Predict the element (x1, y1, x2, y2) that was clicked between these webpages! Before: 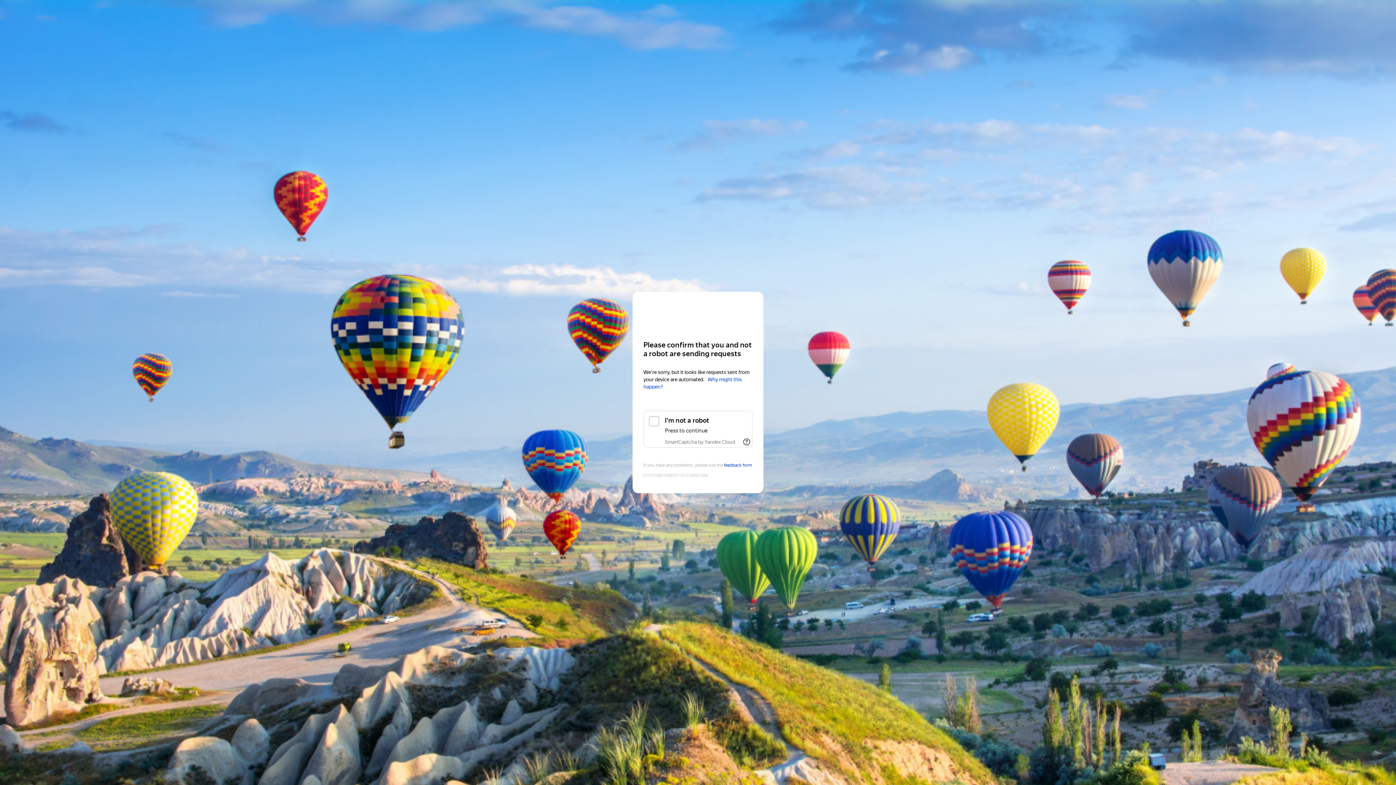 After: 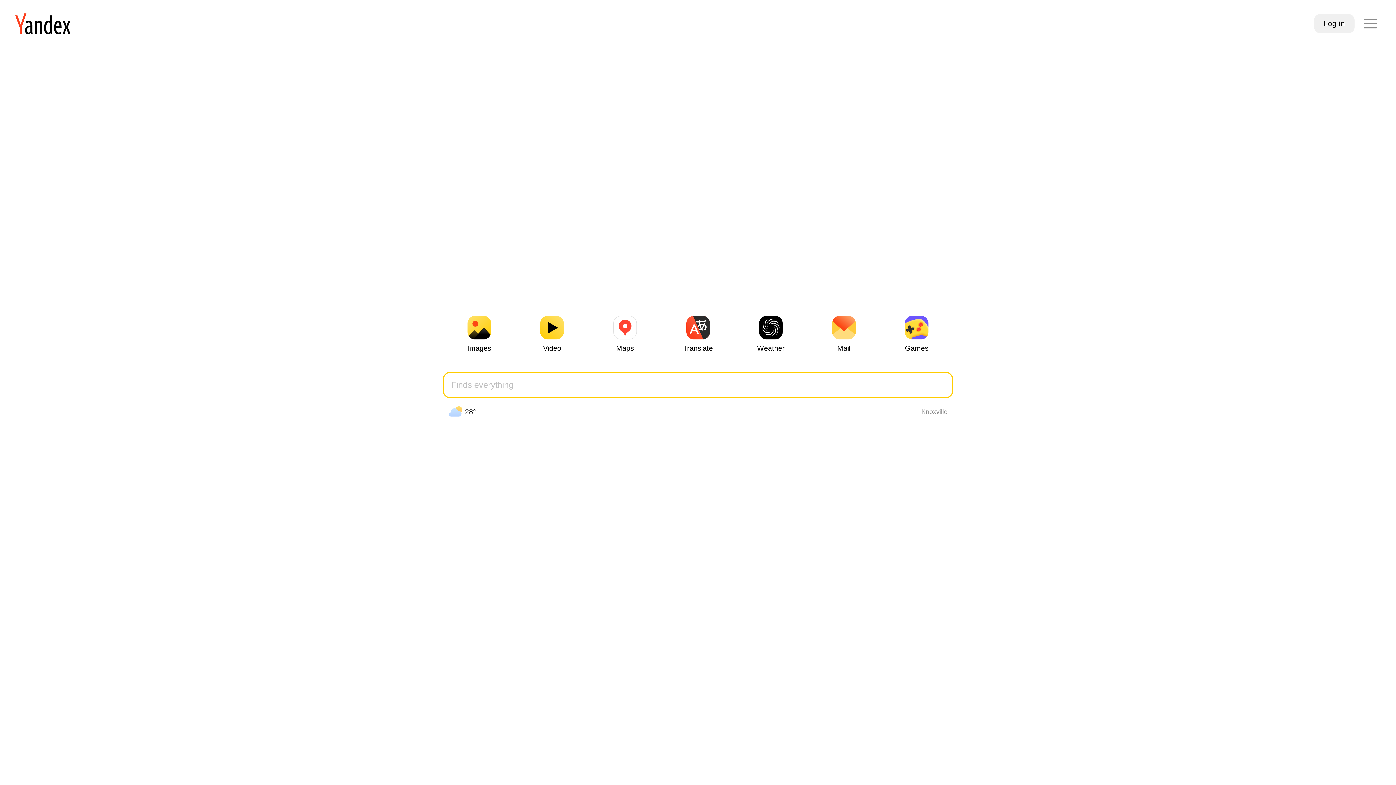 Action: bbox: (643, 306, 752, 319) label: Yandex